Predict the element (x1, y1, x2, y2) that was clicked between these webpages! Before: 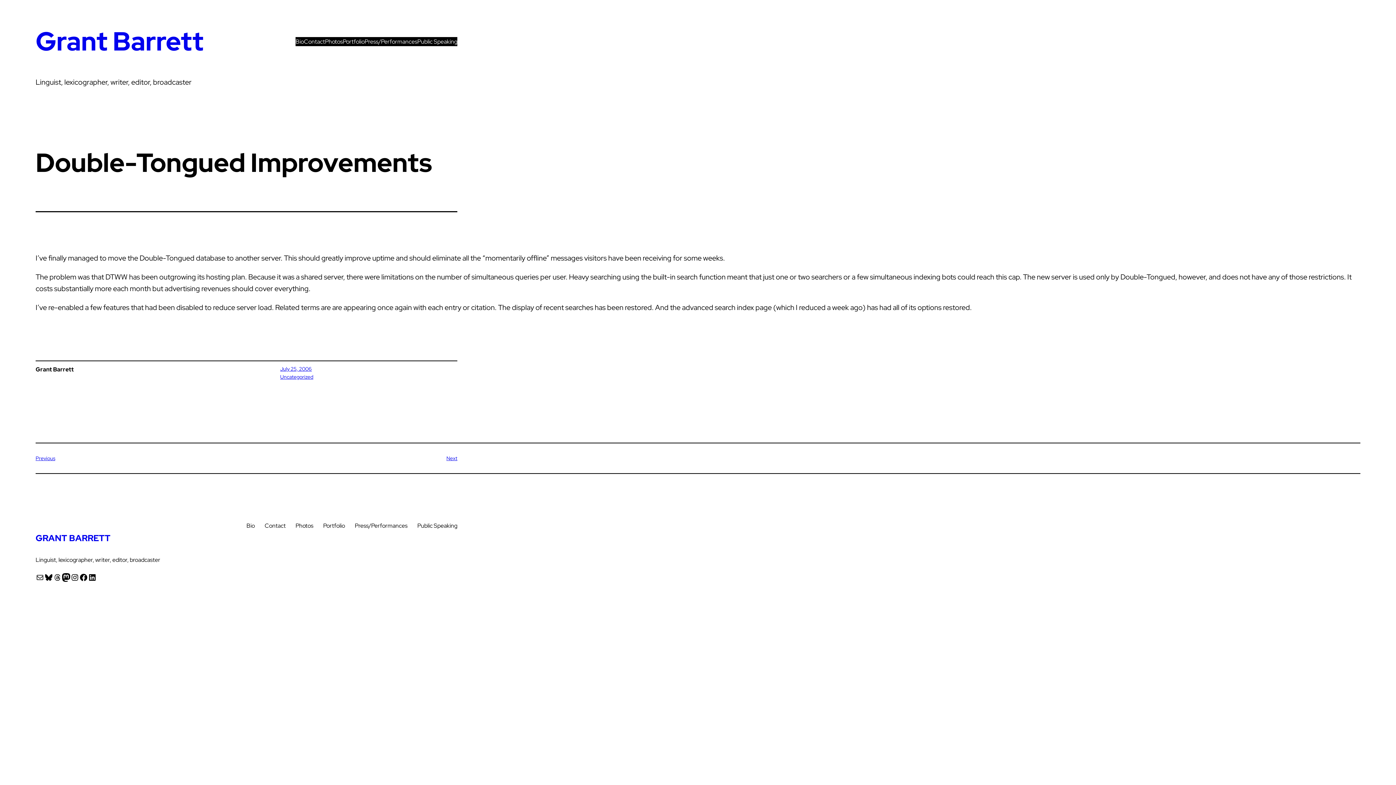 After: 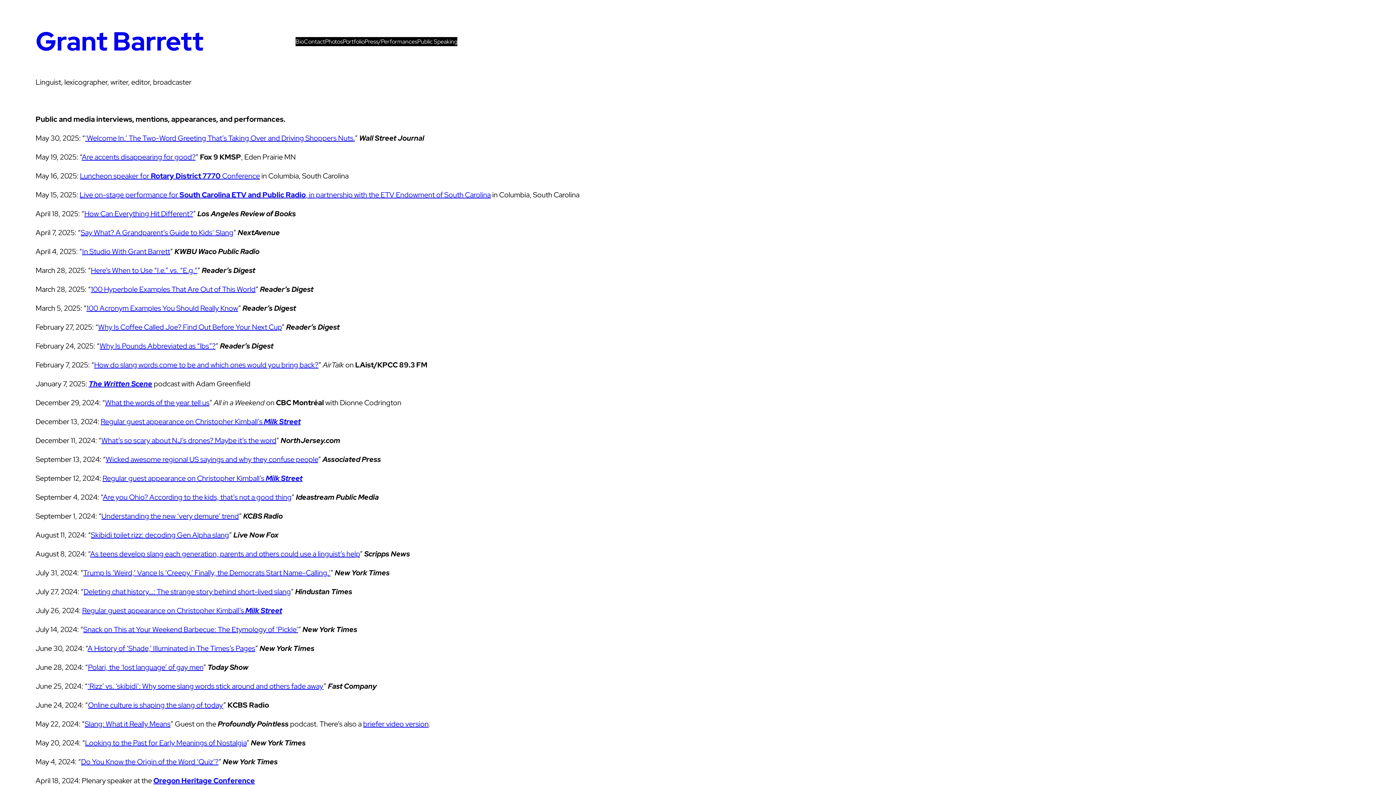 Action: label: Press/Performances bbox: (364, 36, 417, 46)